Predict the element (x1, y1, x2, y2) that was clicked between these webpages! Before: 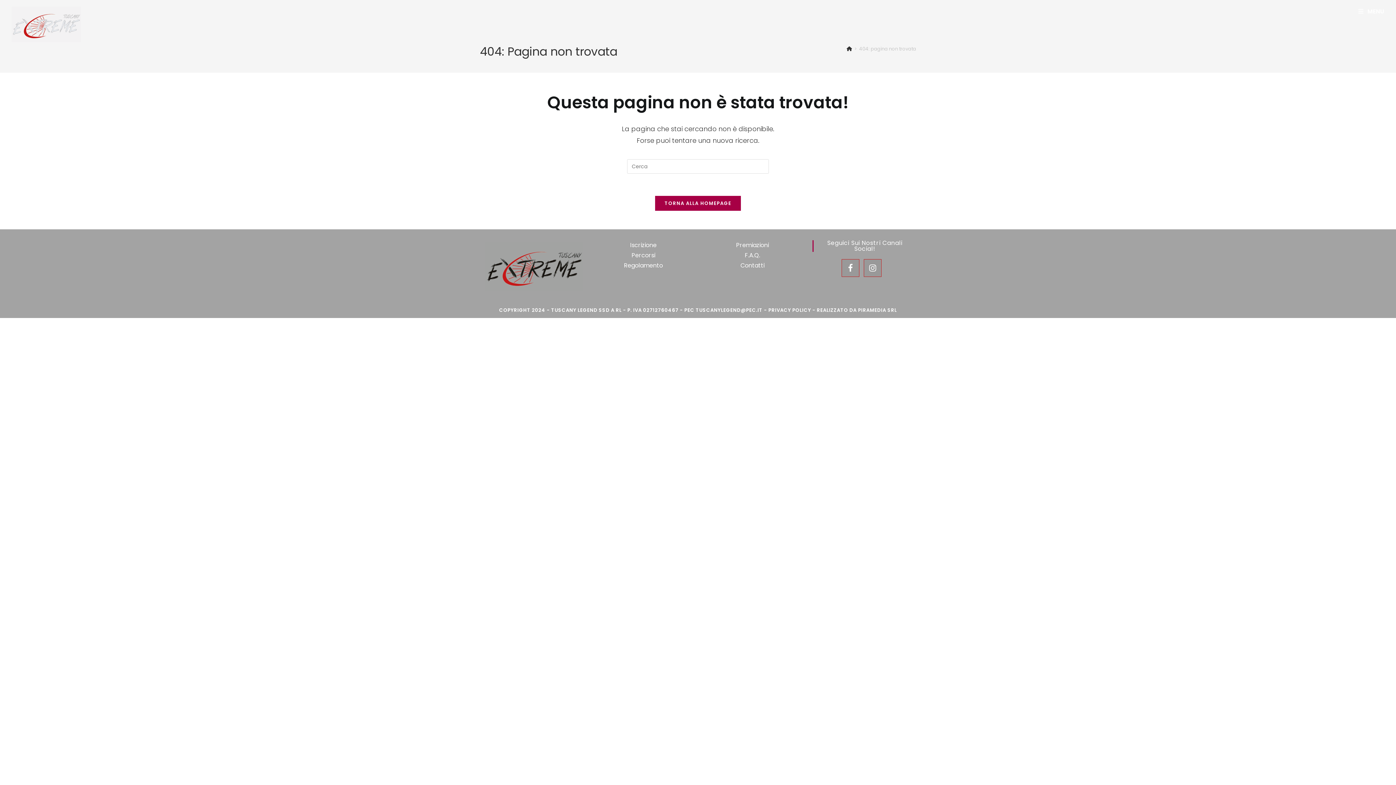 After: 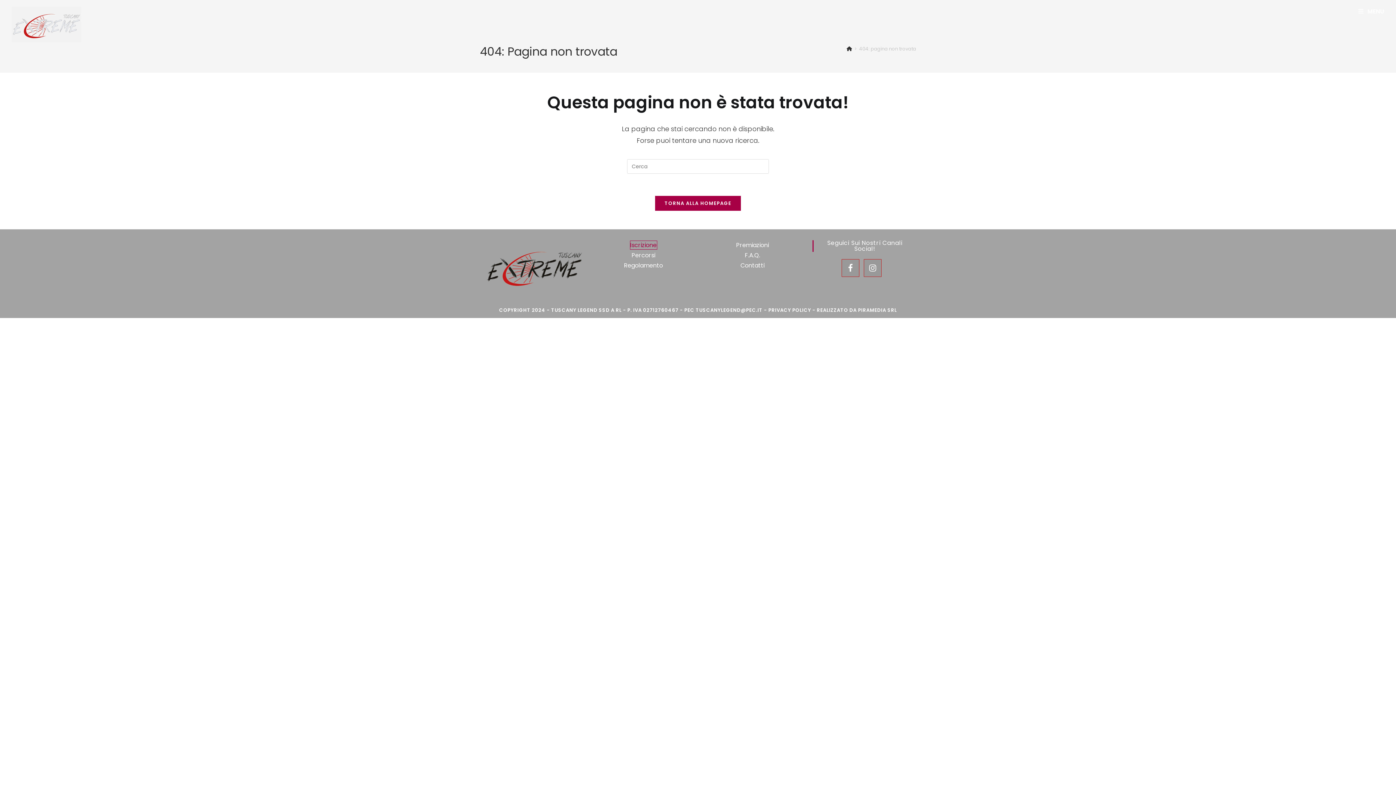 Action: label: Iscrizione bbox: (630, 241, 656, 249)